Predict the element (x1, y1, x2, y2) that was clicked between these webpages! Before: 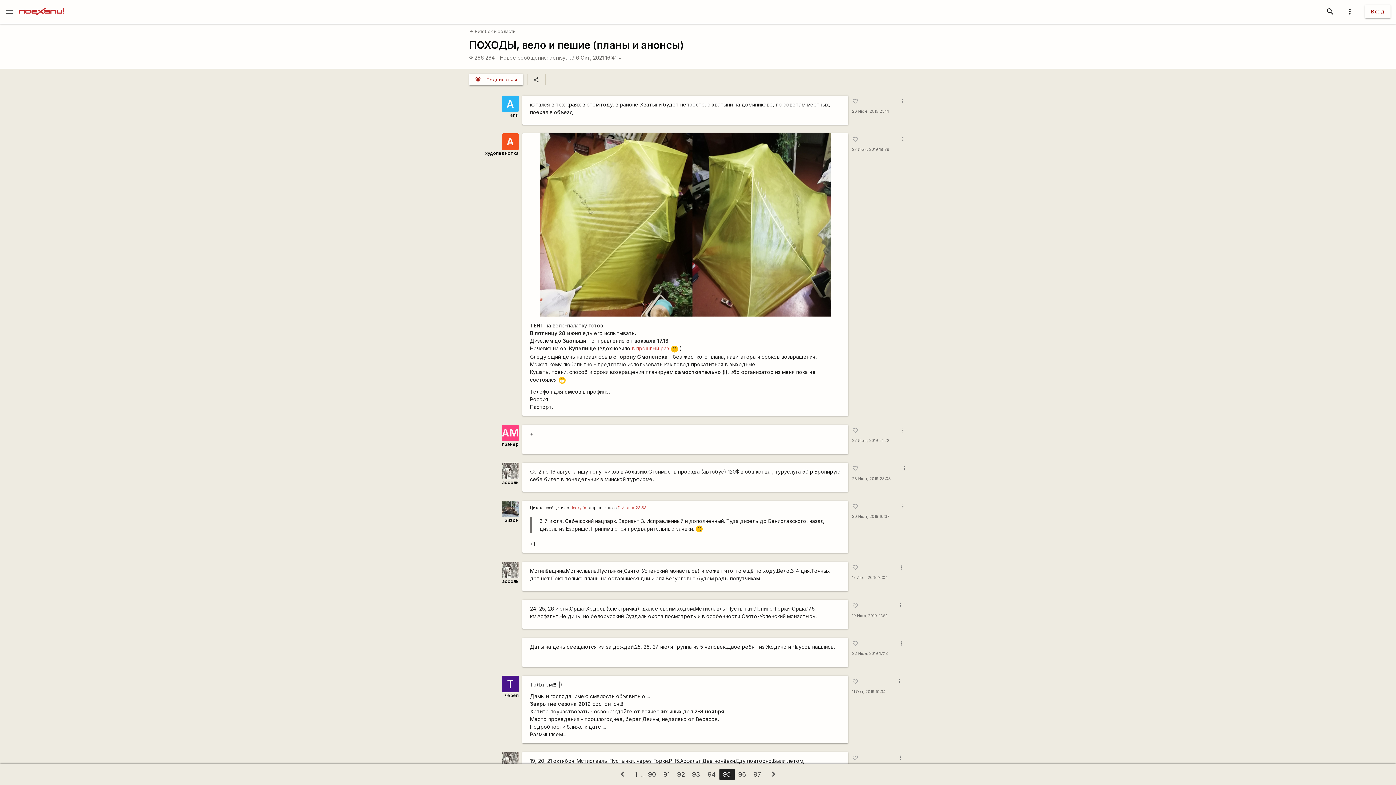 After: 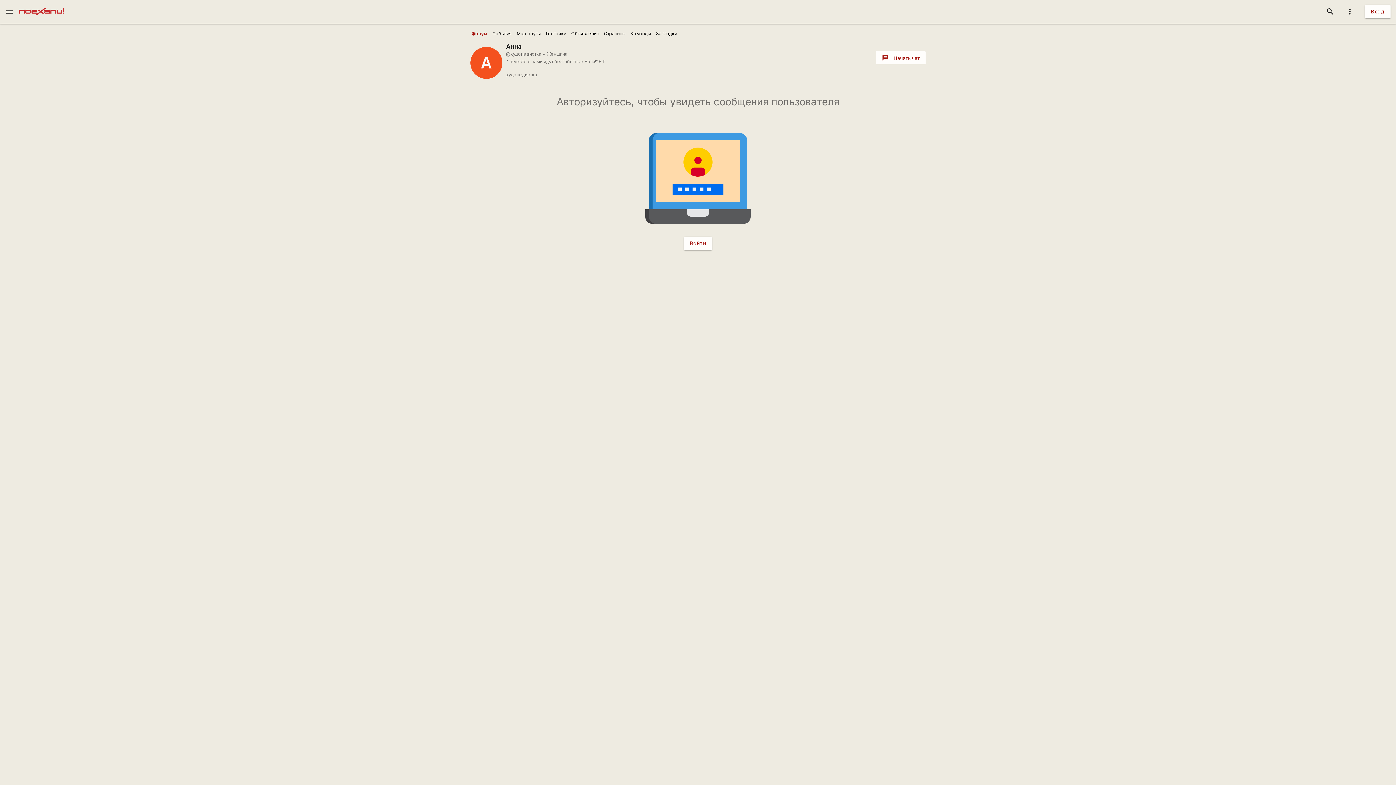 Action: bbox: (485, 150, 518, 155) label: худопедистка